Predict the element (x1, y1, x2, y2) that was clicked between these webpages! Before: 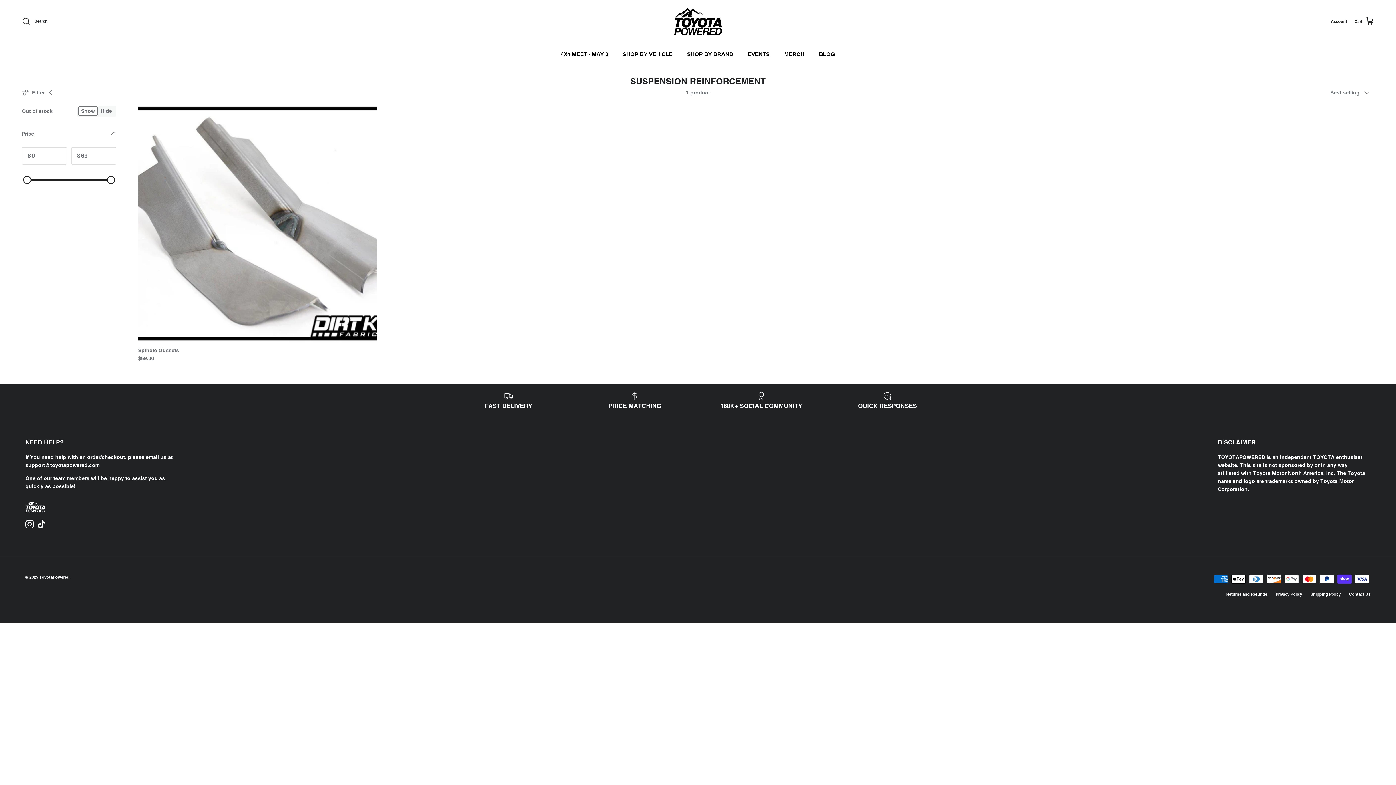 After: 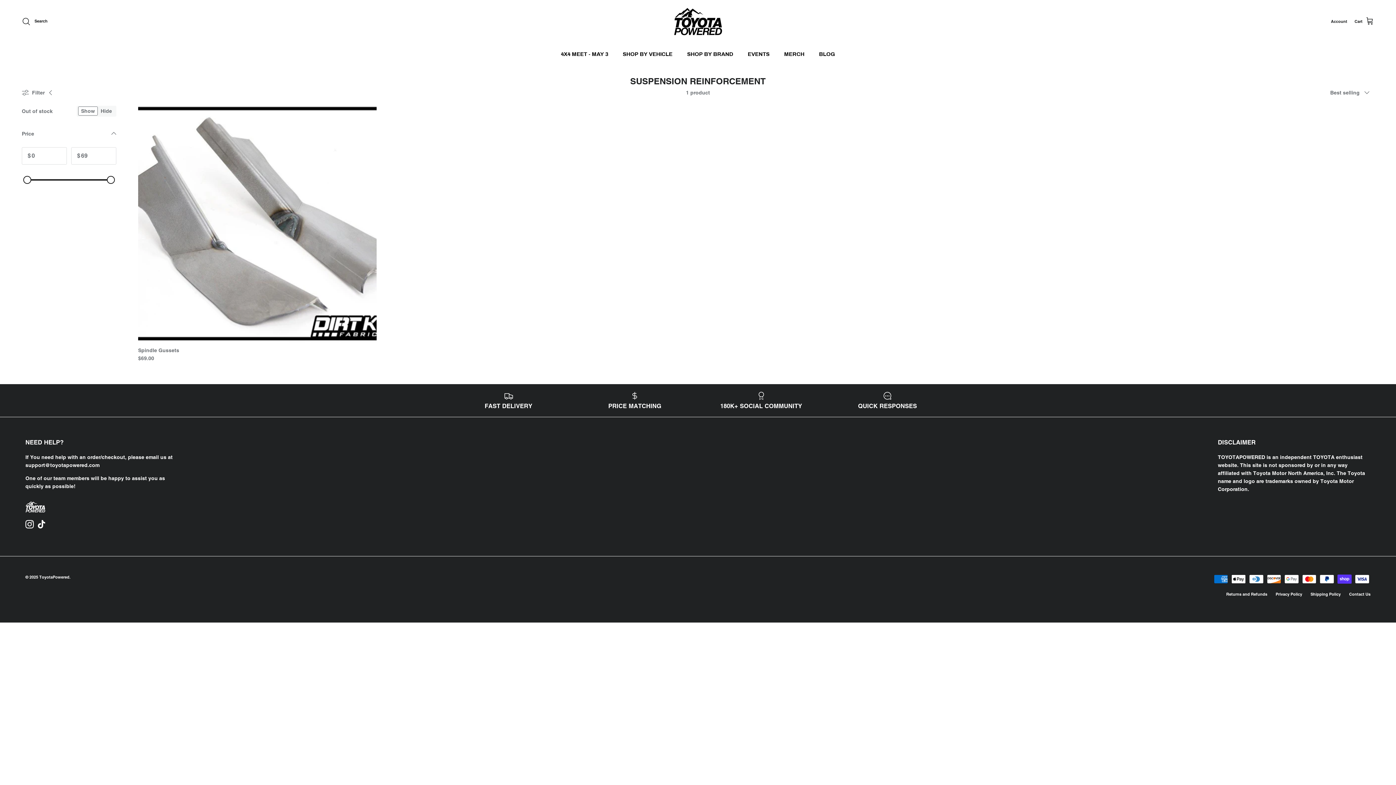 Action: label: Account bbox: (1331, 18, 1347, 24)